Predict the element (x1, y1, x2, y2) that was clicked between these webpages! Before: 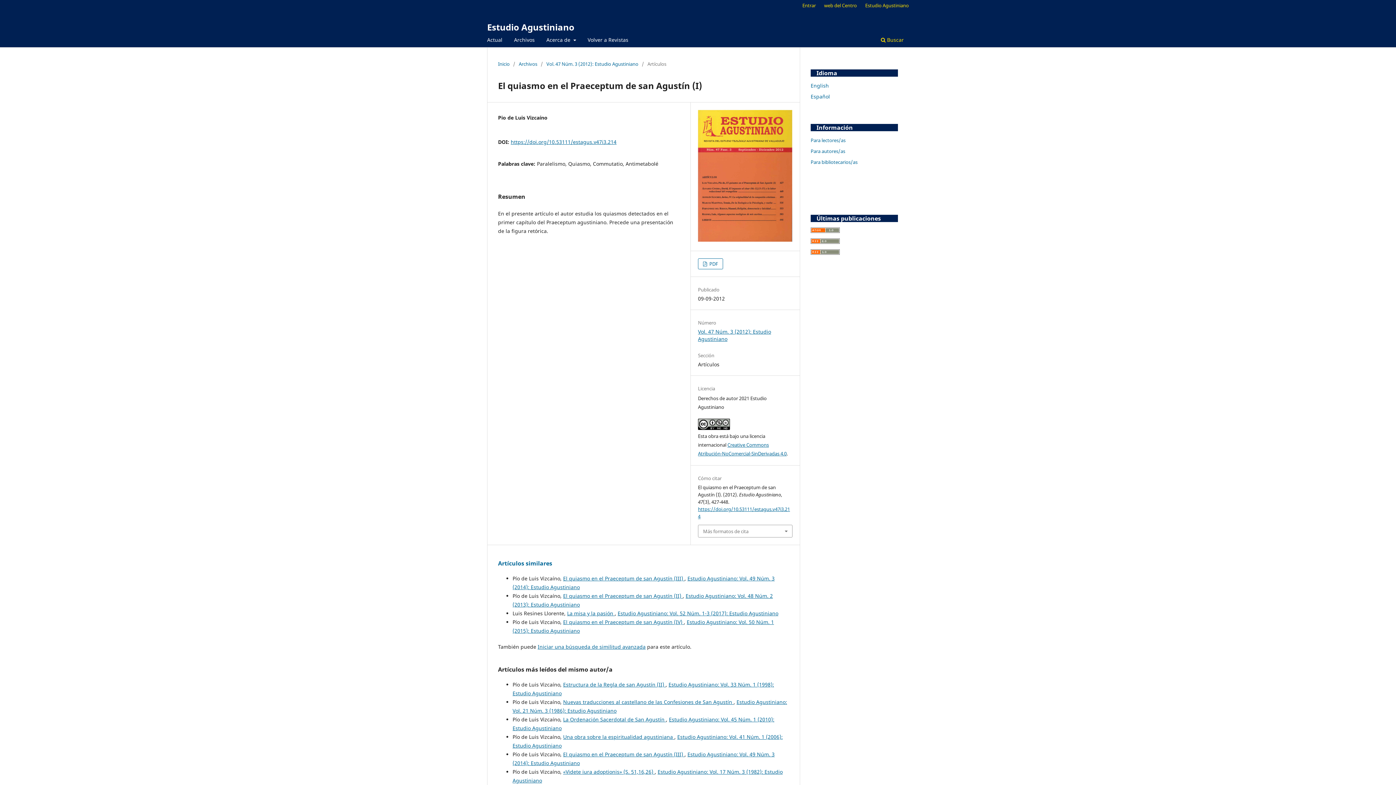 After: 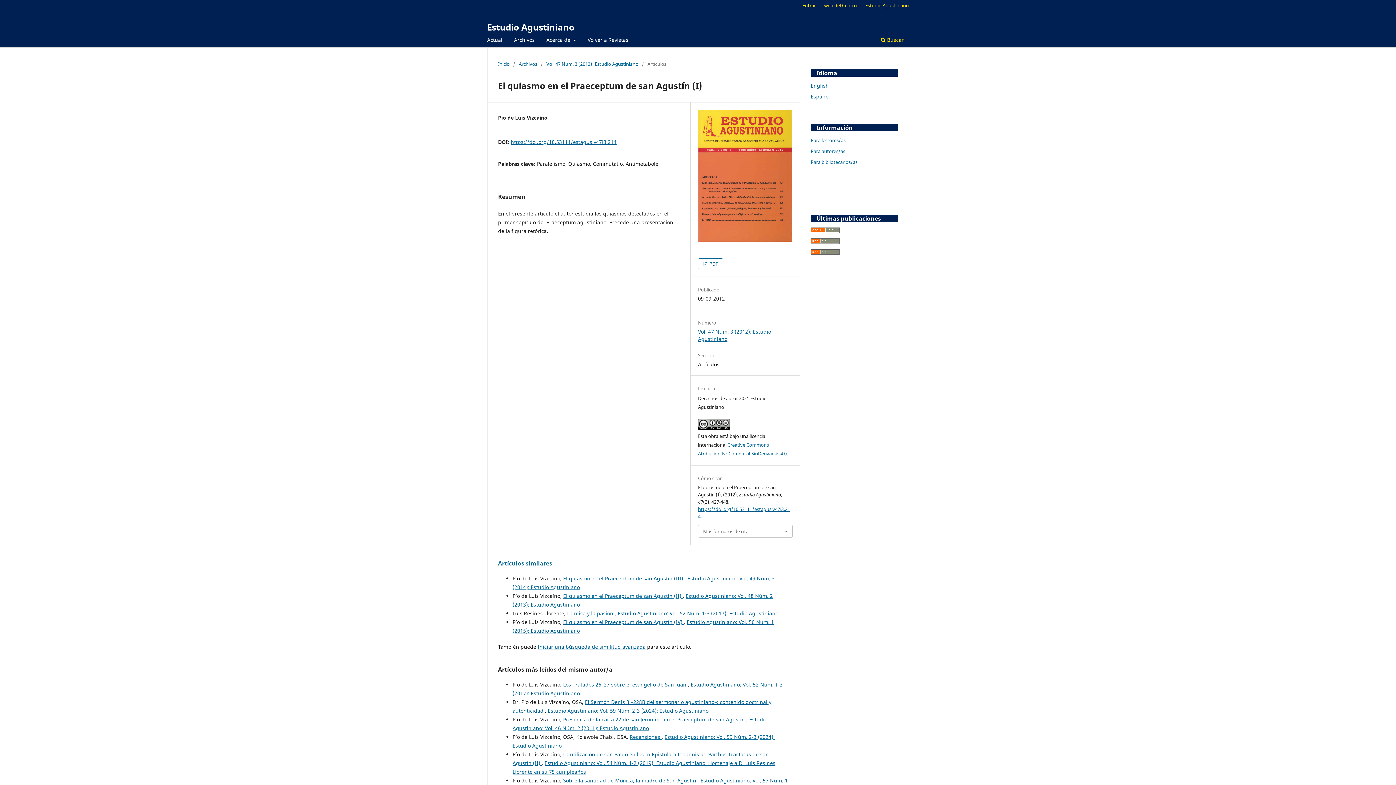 Action: bbox: (510, 138, 616, 145) label: https://doi.org/10.53111/estagus.v47i3.214